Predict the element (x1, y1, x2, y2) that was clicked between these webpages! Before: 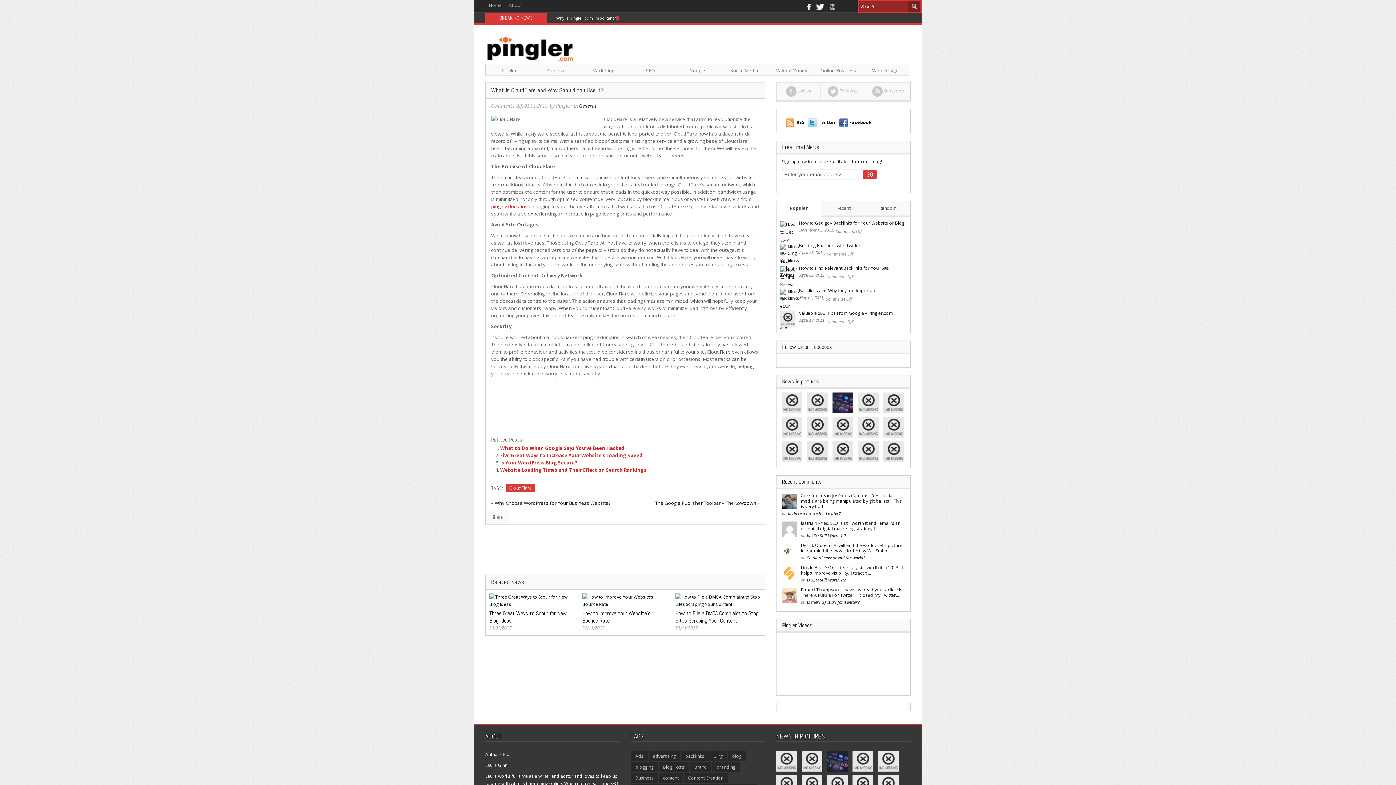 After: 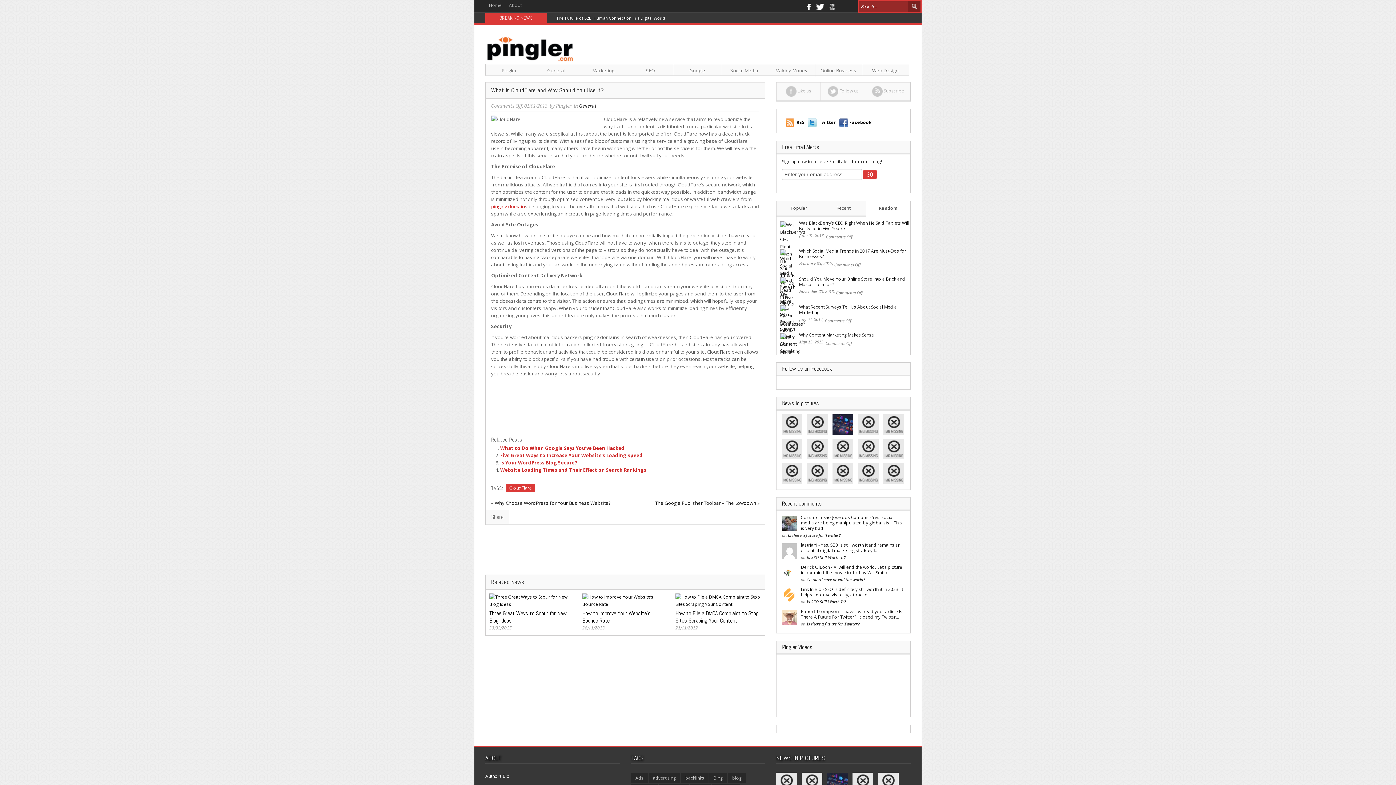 Action: bbox: (865, 201, 910, 217) label: Random